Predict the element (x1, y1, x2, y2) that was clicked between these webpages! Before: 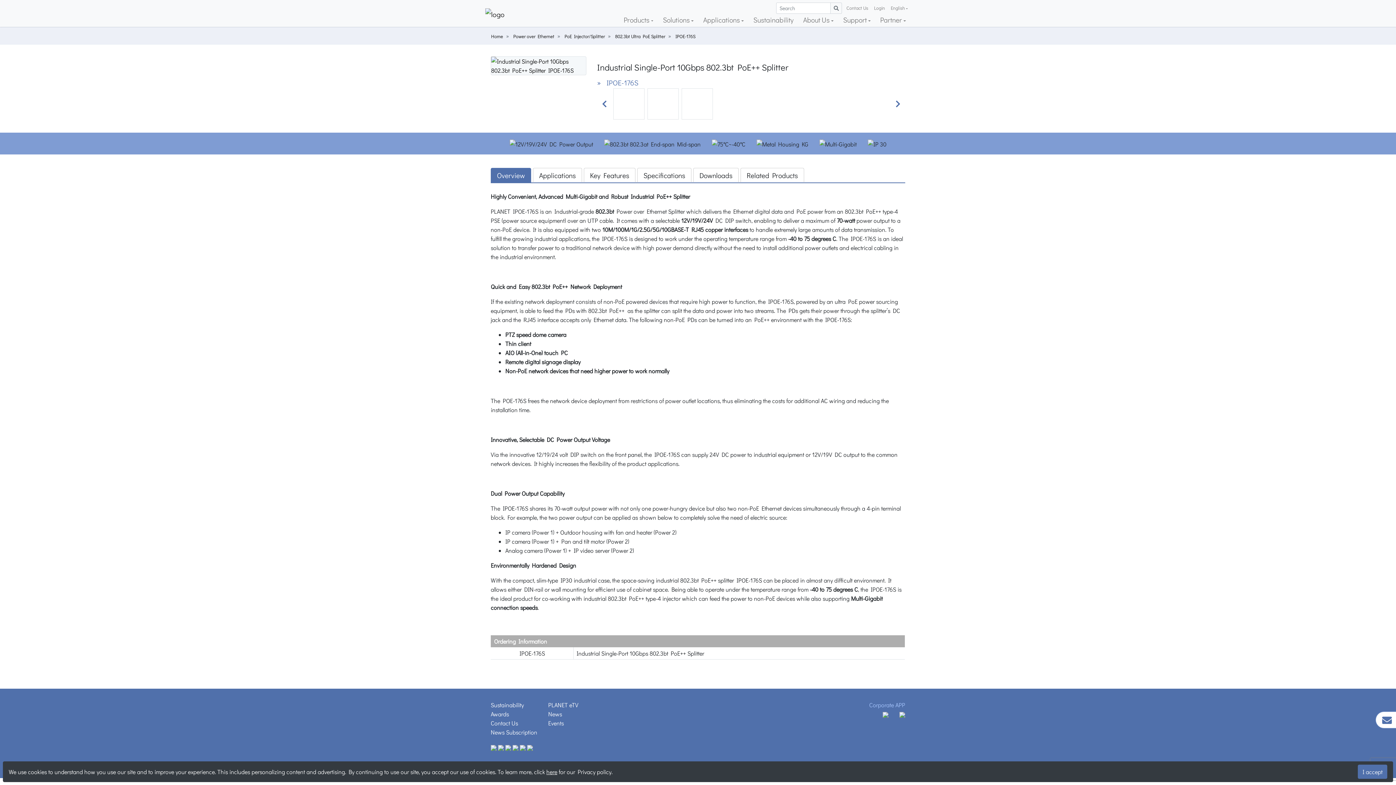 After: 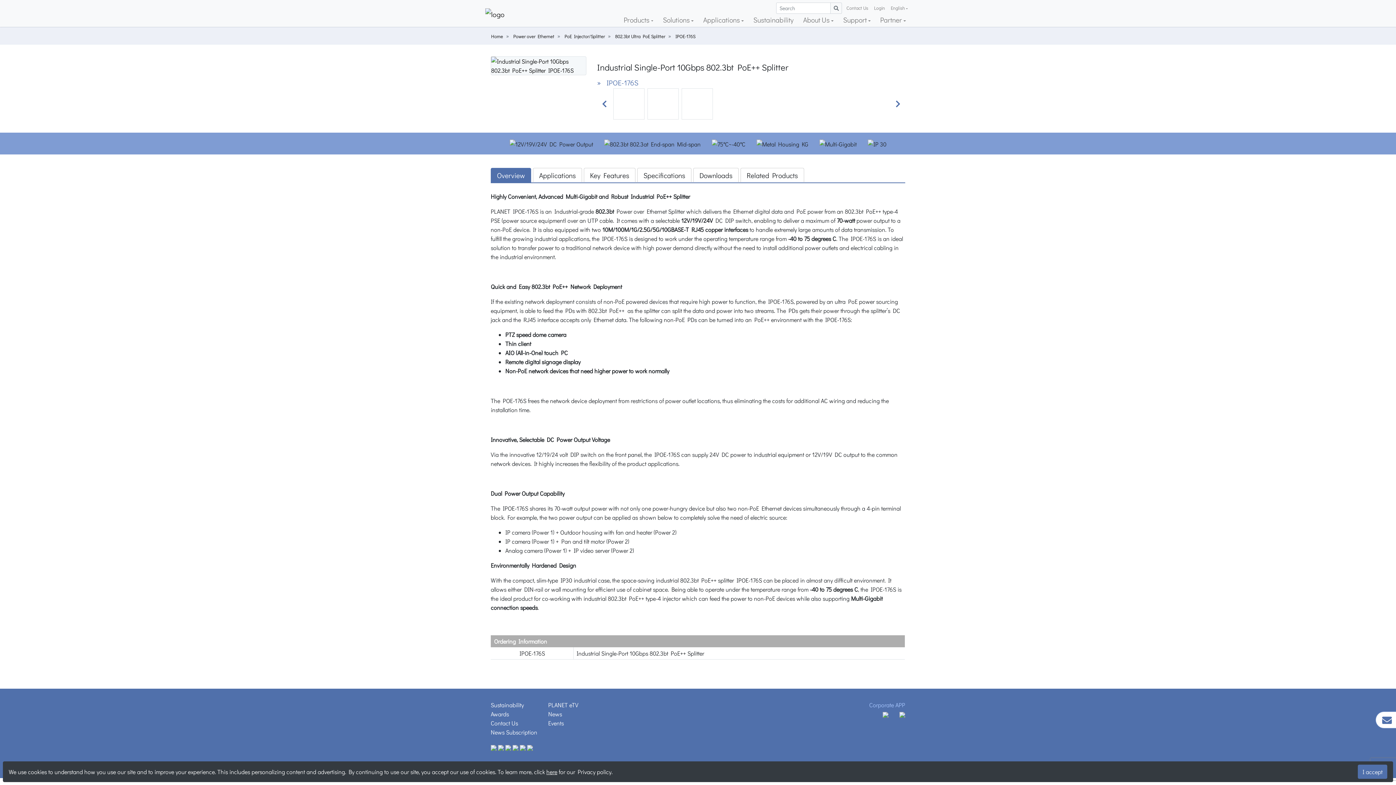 Action: bbox: (899, 710, 905, 718)